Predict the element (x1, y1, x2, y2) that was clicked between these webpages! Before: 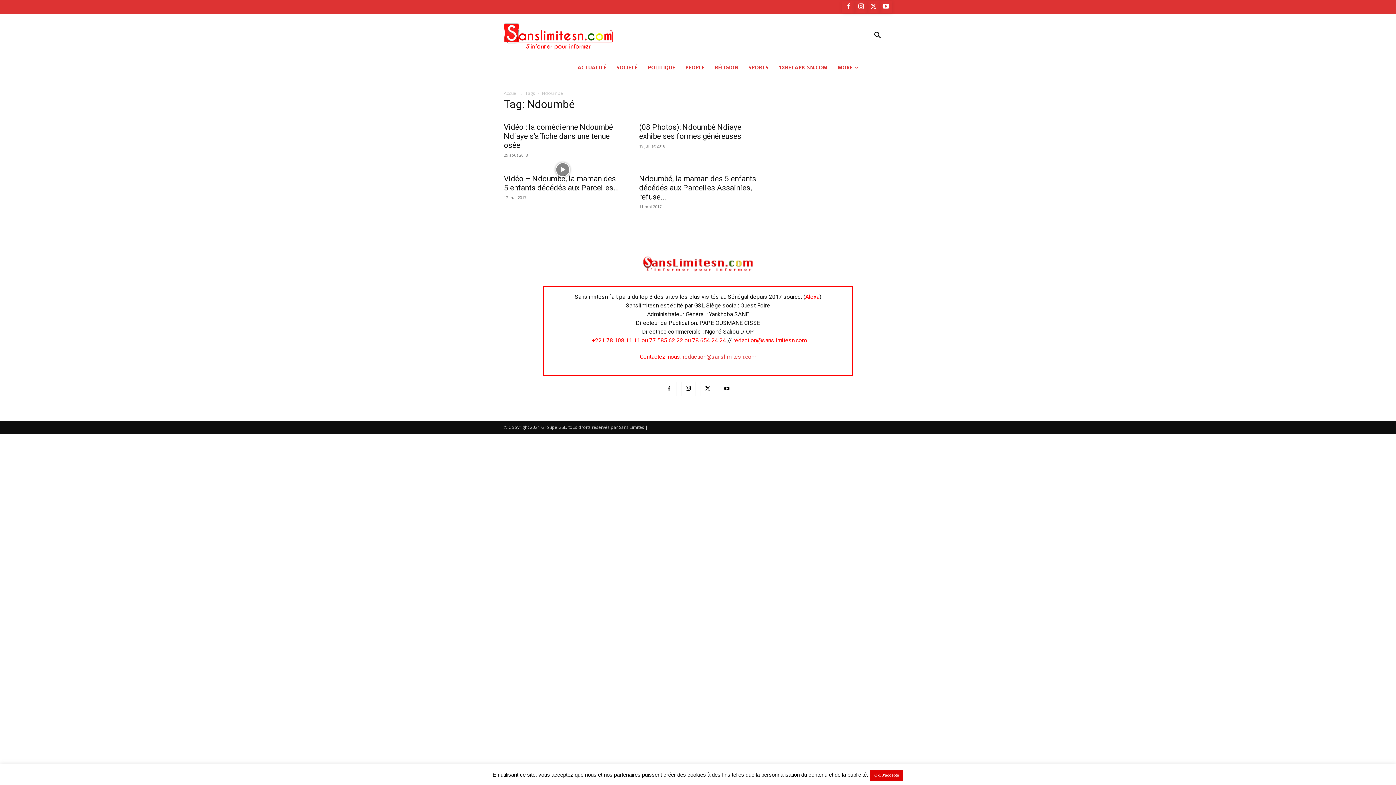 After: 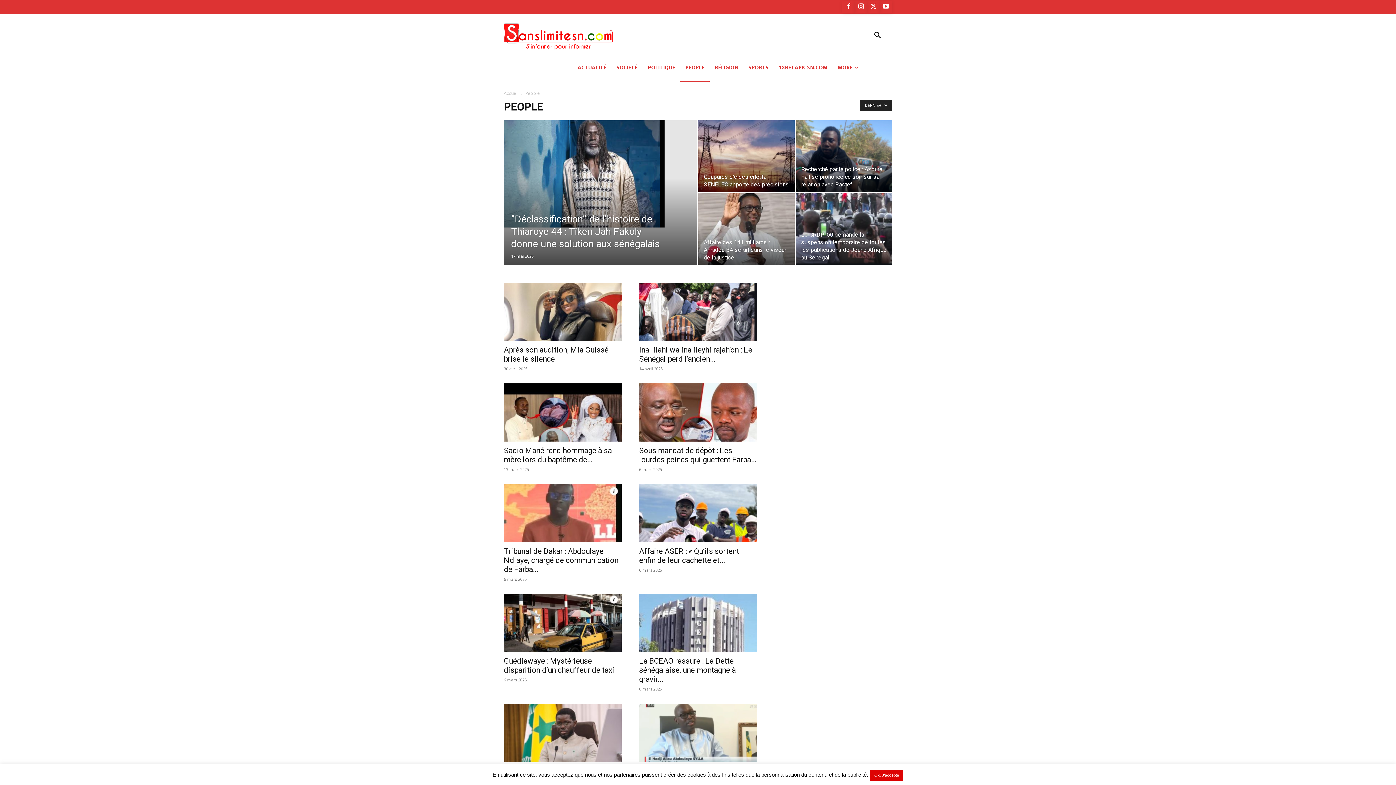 Action: bbox: (680, 53, 709, 82) label: PEOPLE